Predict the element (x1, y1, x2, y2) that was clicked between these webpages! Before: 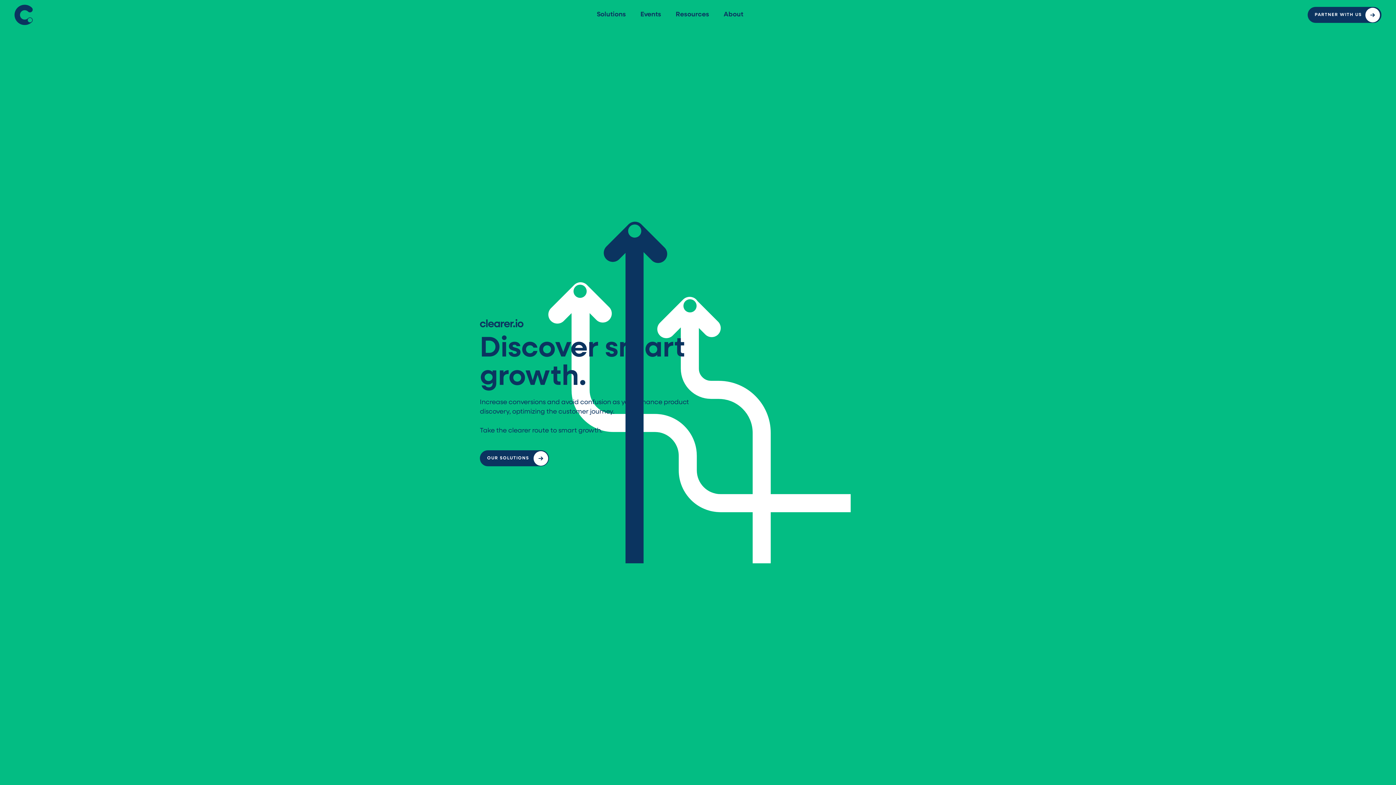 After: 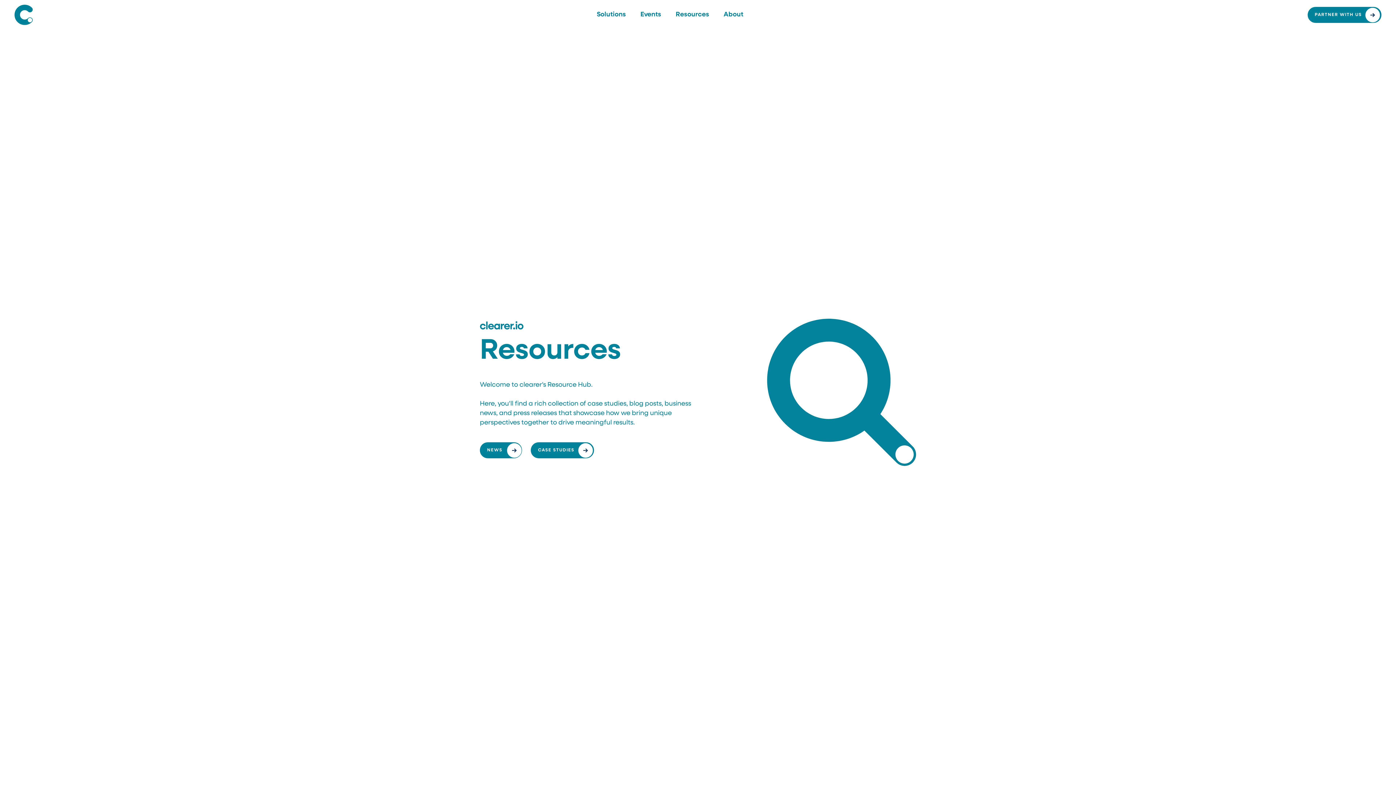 Action: label: Resources bbox: (668, 2, 716, 26)